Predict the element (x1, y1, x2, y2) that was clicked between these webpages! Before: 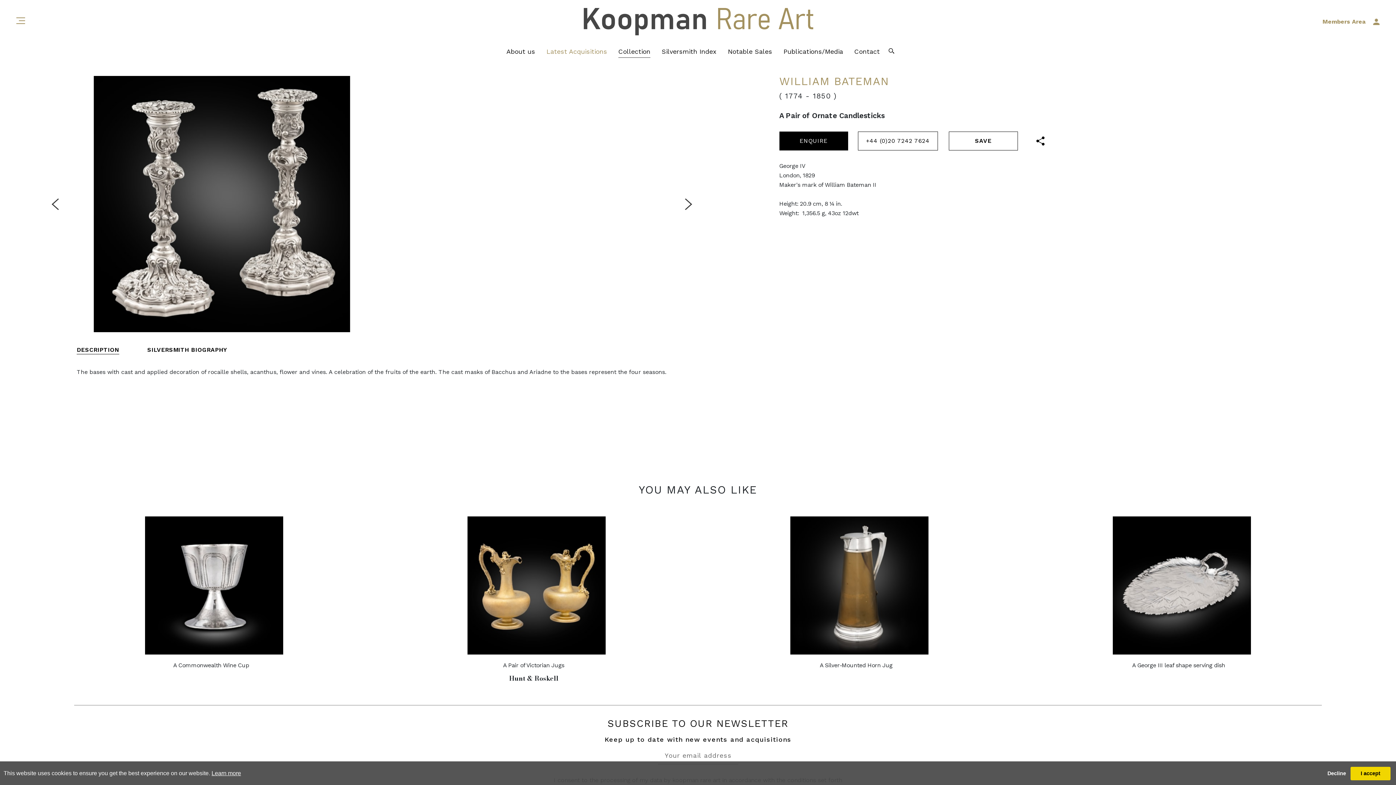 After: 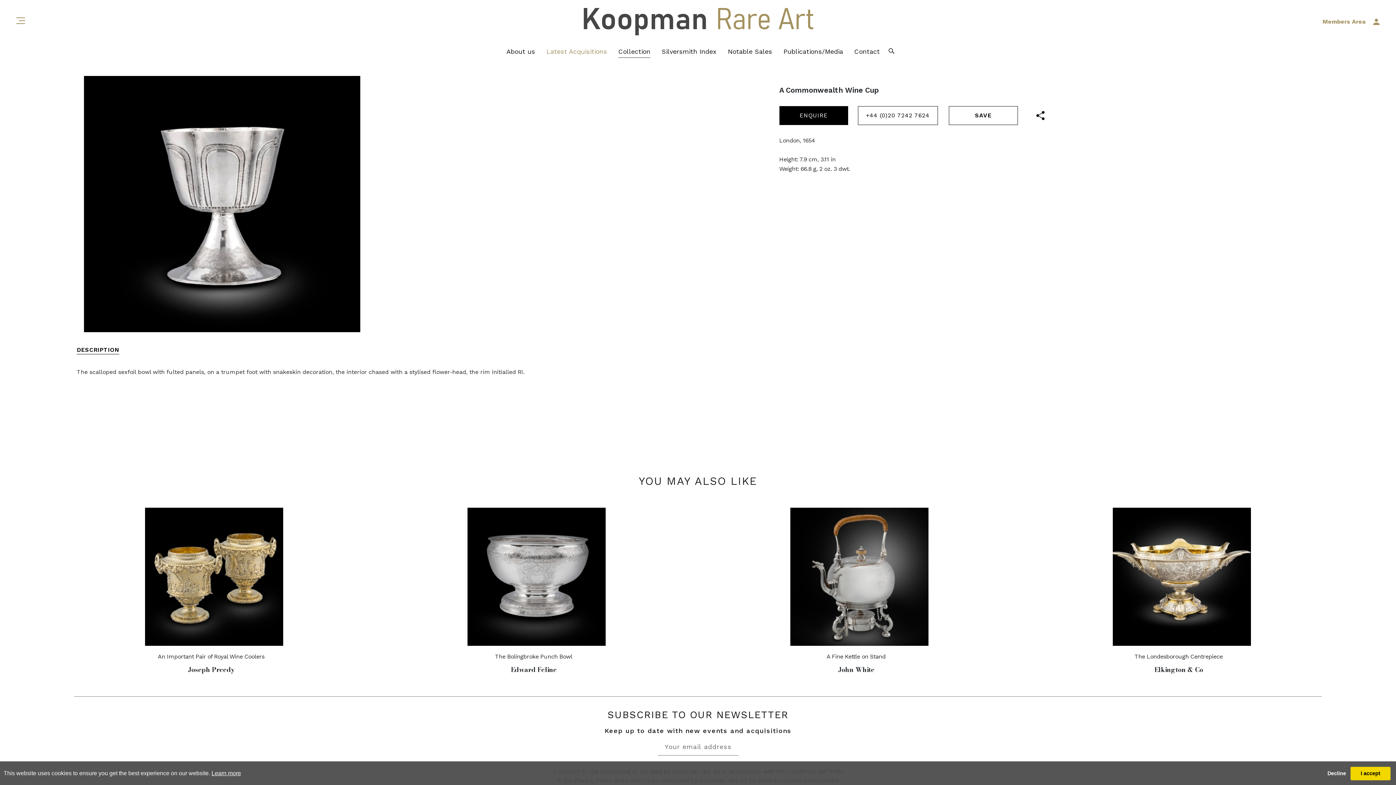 Action: bbox: (145, 581, 283, 588)